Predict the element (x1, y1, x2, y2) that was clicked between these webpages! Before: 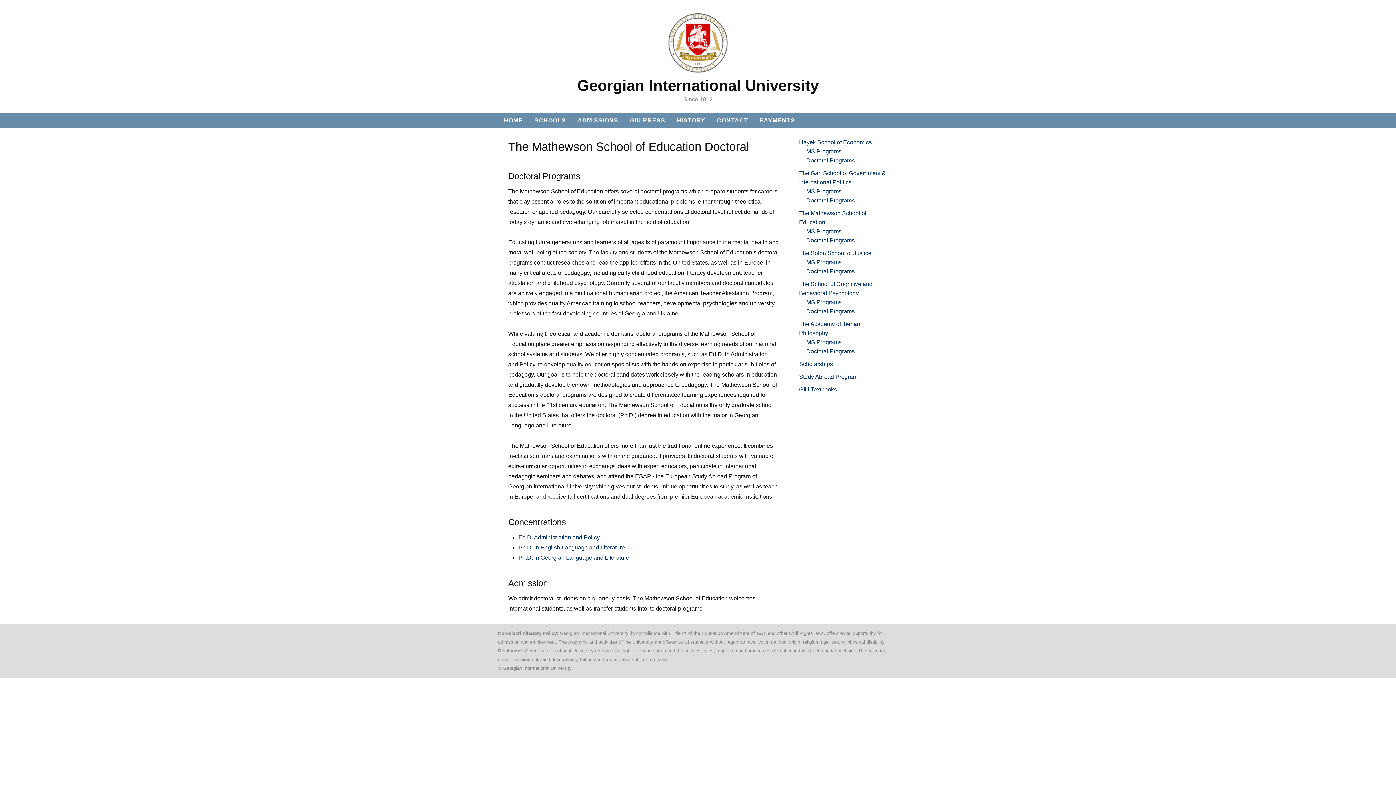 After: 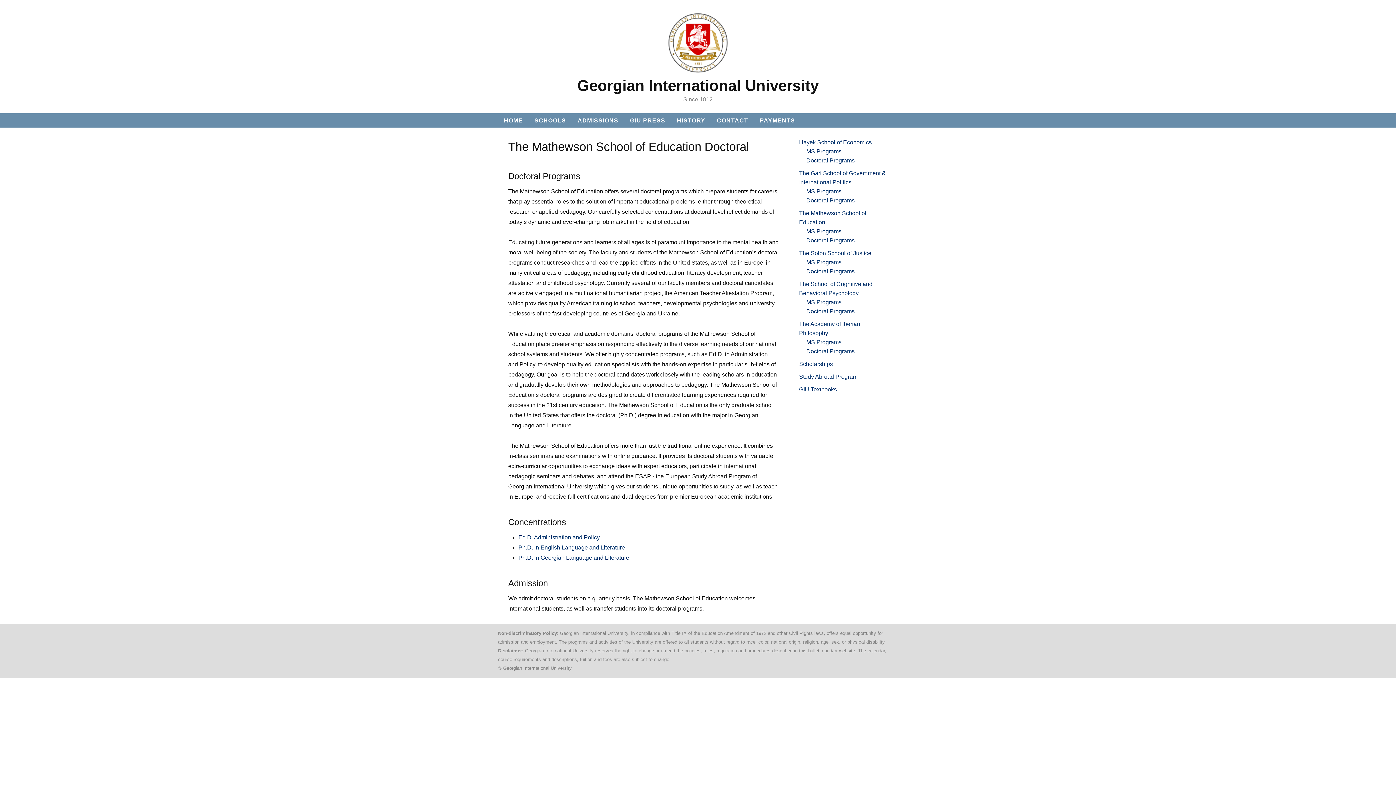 Action: label: Doctoral Programs bbox: (806, 237, 854, 243)